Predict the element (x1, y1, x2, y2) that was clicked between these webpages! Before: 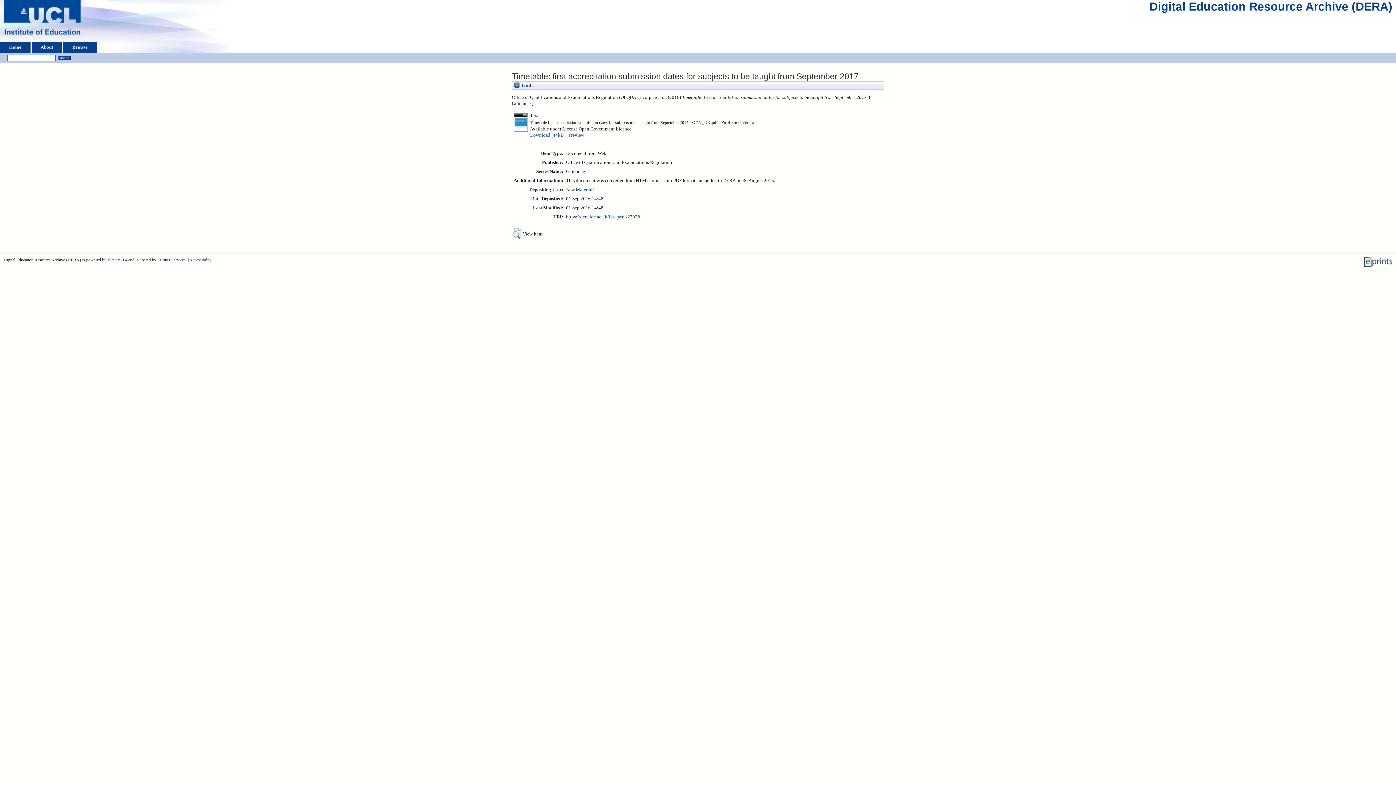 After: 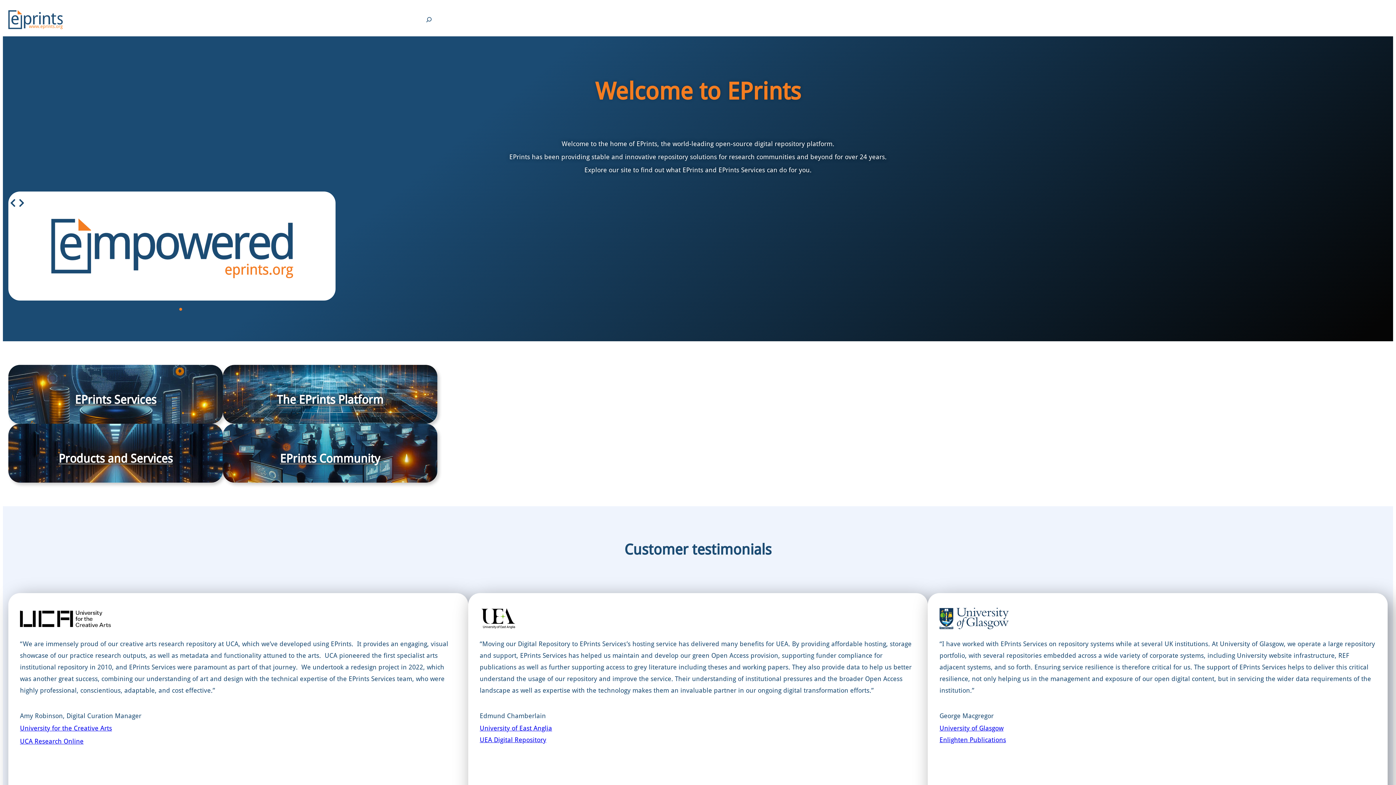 Action: label: EPrints Services bbox: (157, 257, 185, 262)